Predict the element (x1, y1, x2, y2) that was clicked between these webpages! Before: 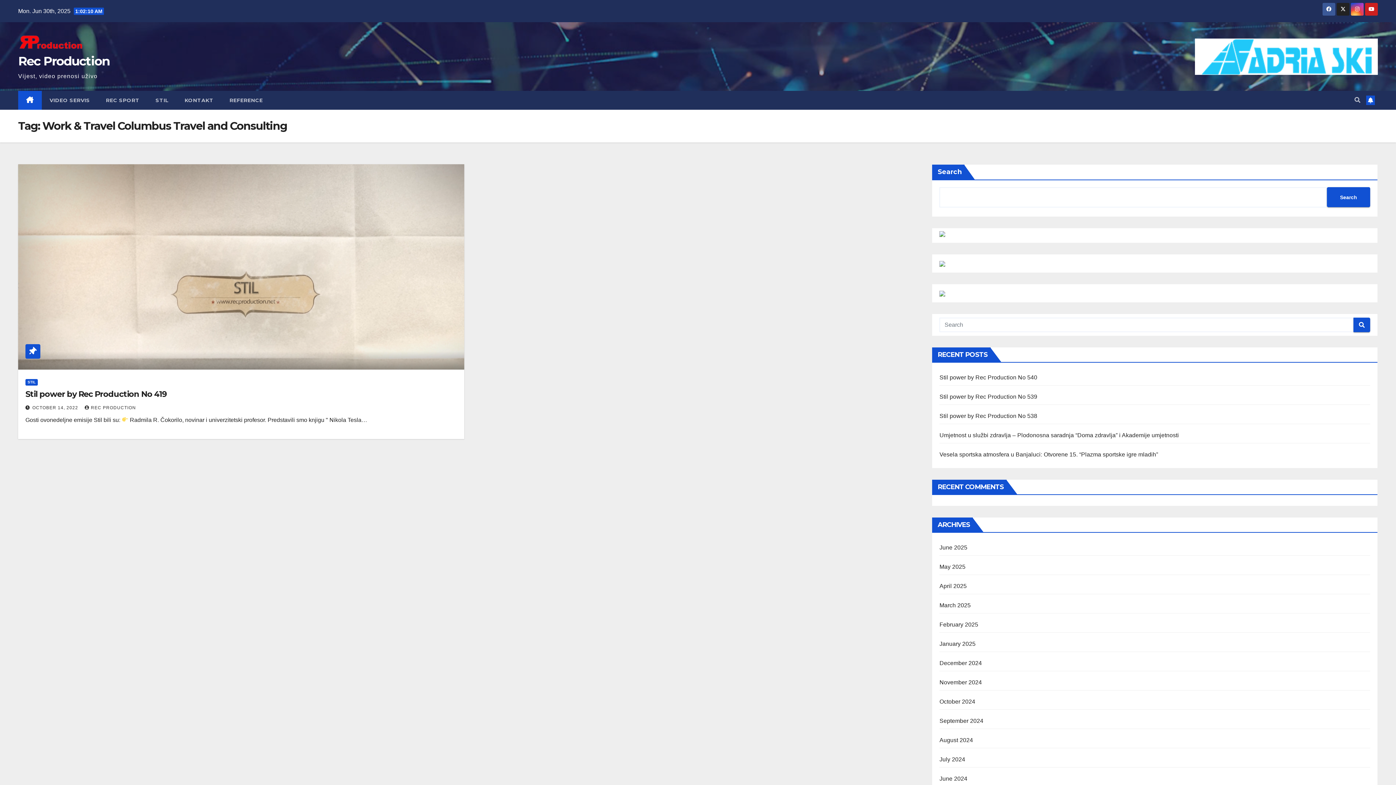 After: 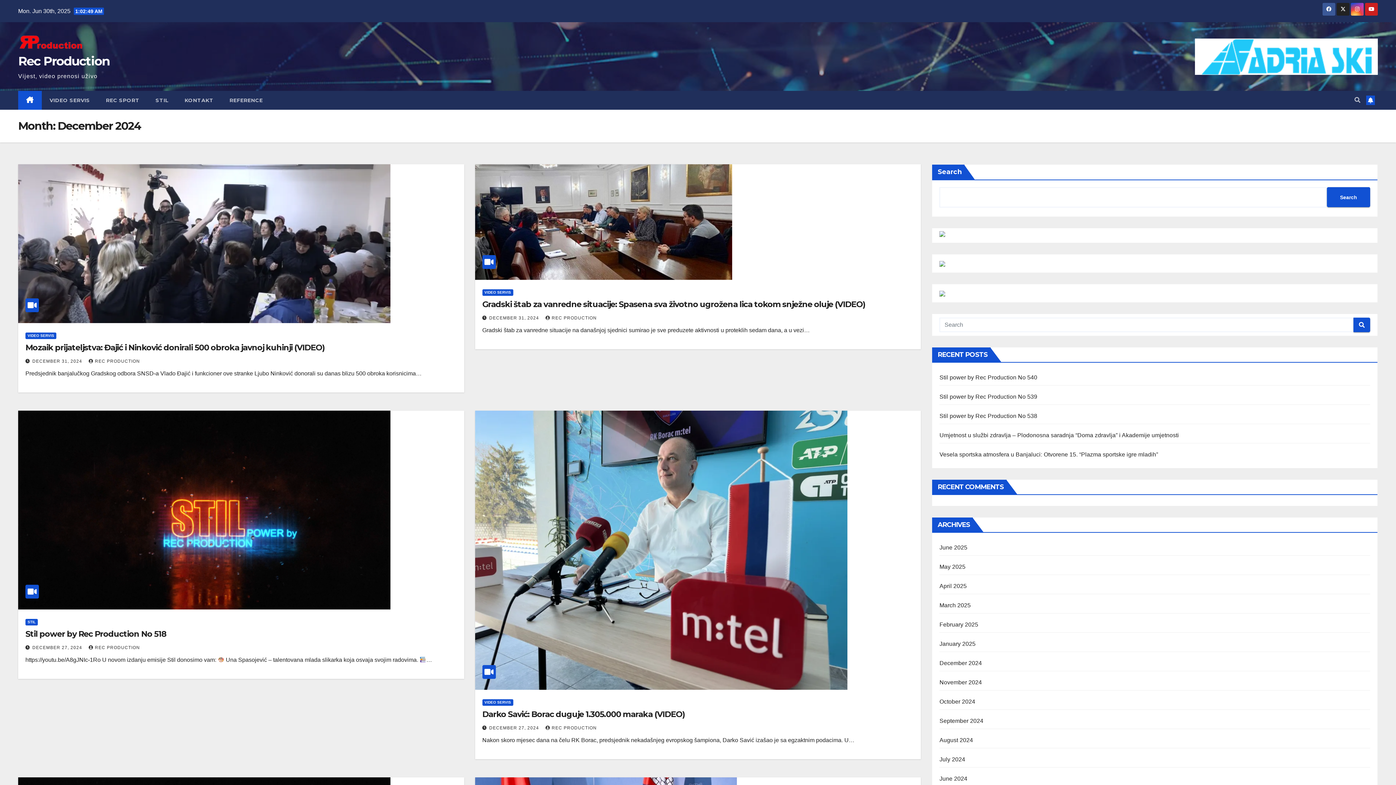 Action: label: December 2024 bbox: (939, 660, 982, 666)